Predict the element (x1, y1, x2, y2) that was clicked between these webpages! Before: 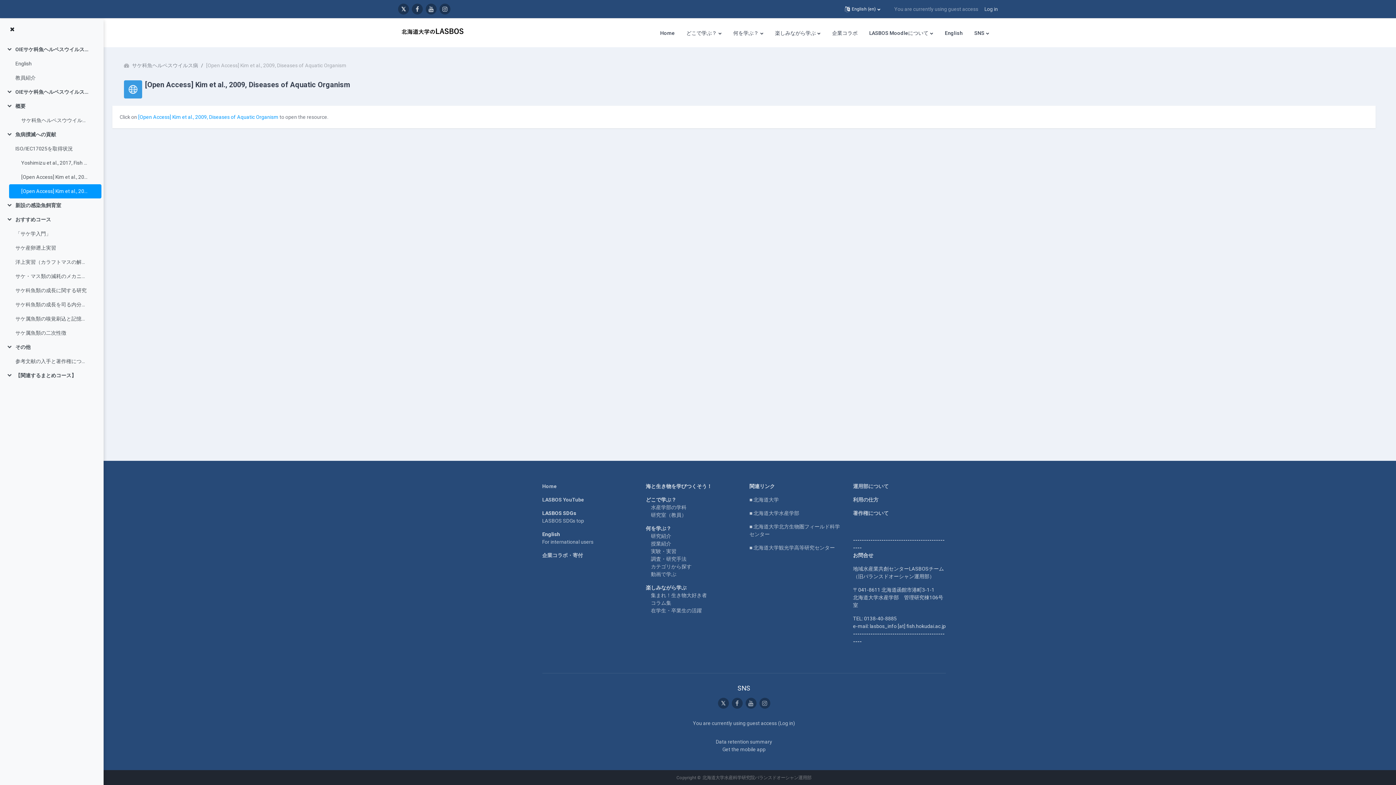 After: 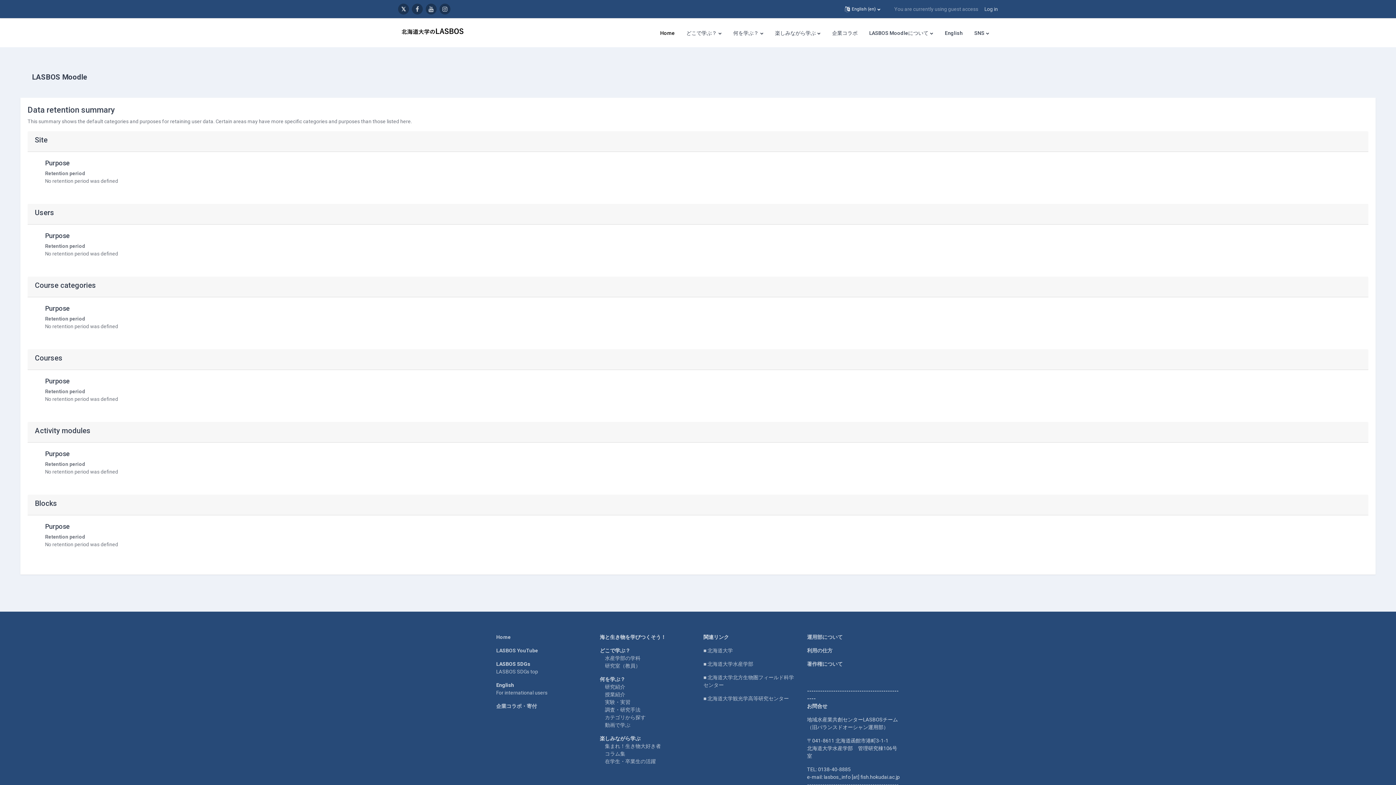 Action: bbox: (716, 739, 772, 745) label: Data retention summary